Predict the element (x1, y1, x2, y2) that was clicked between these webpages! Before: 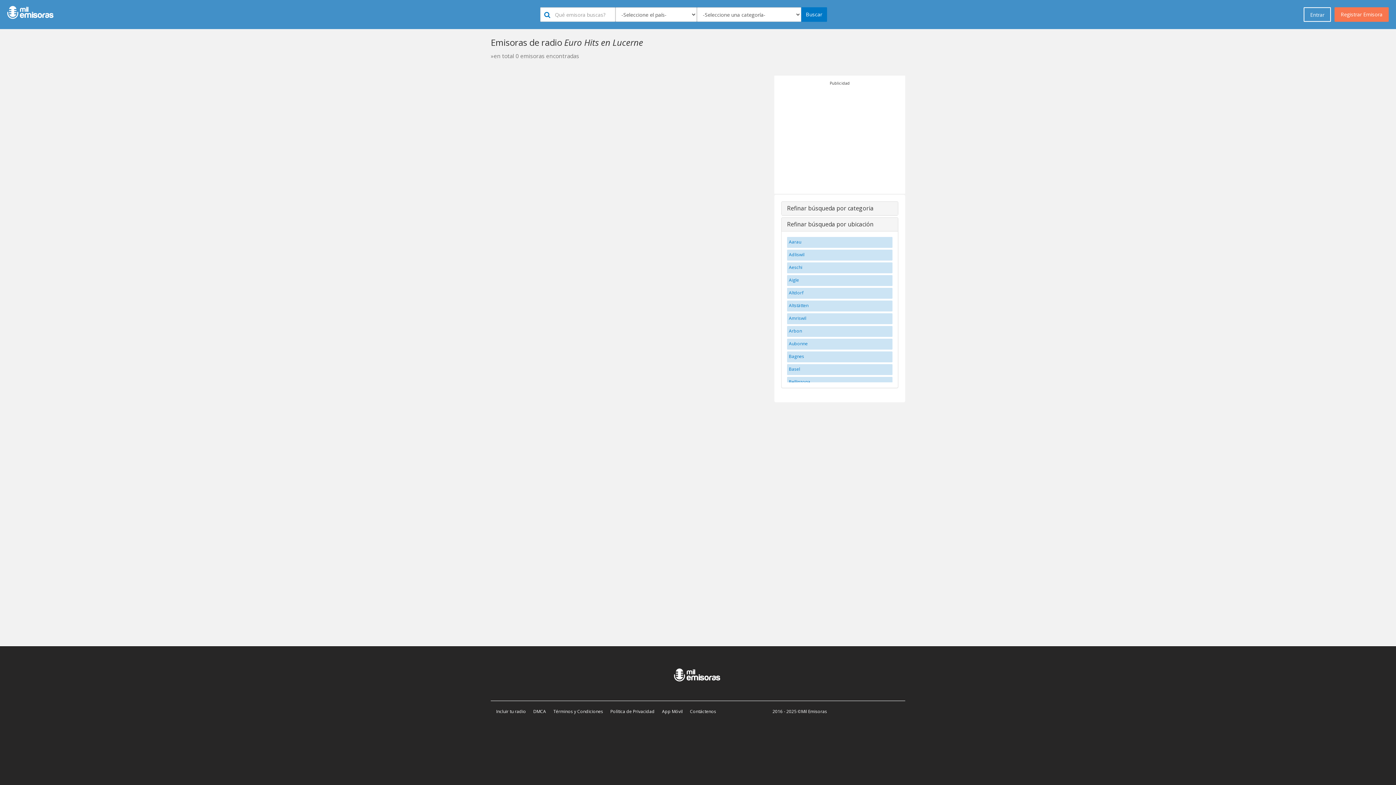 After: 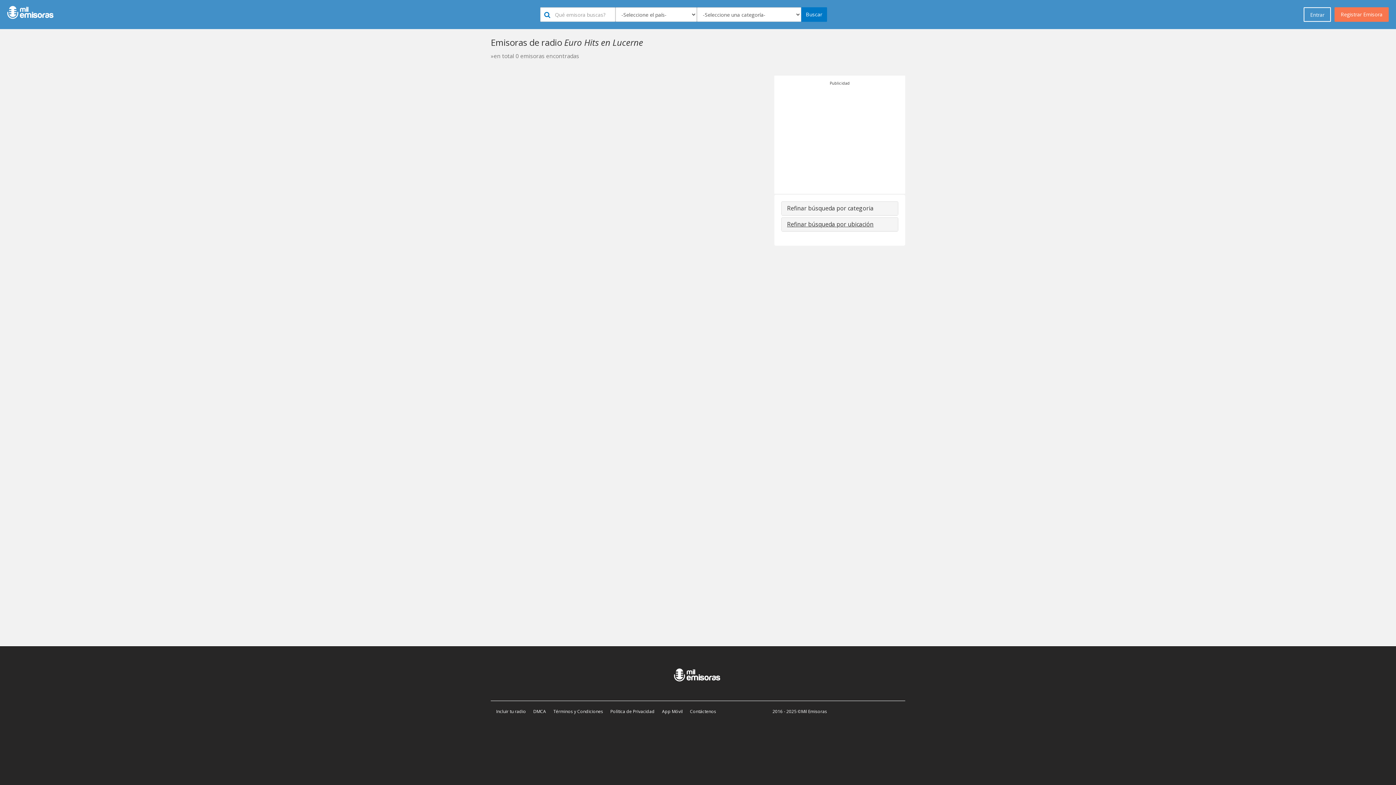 Action: label: Refinar búsqueda por ubicación bbox: (787, 220, 873, 228)